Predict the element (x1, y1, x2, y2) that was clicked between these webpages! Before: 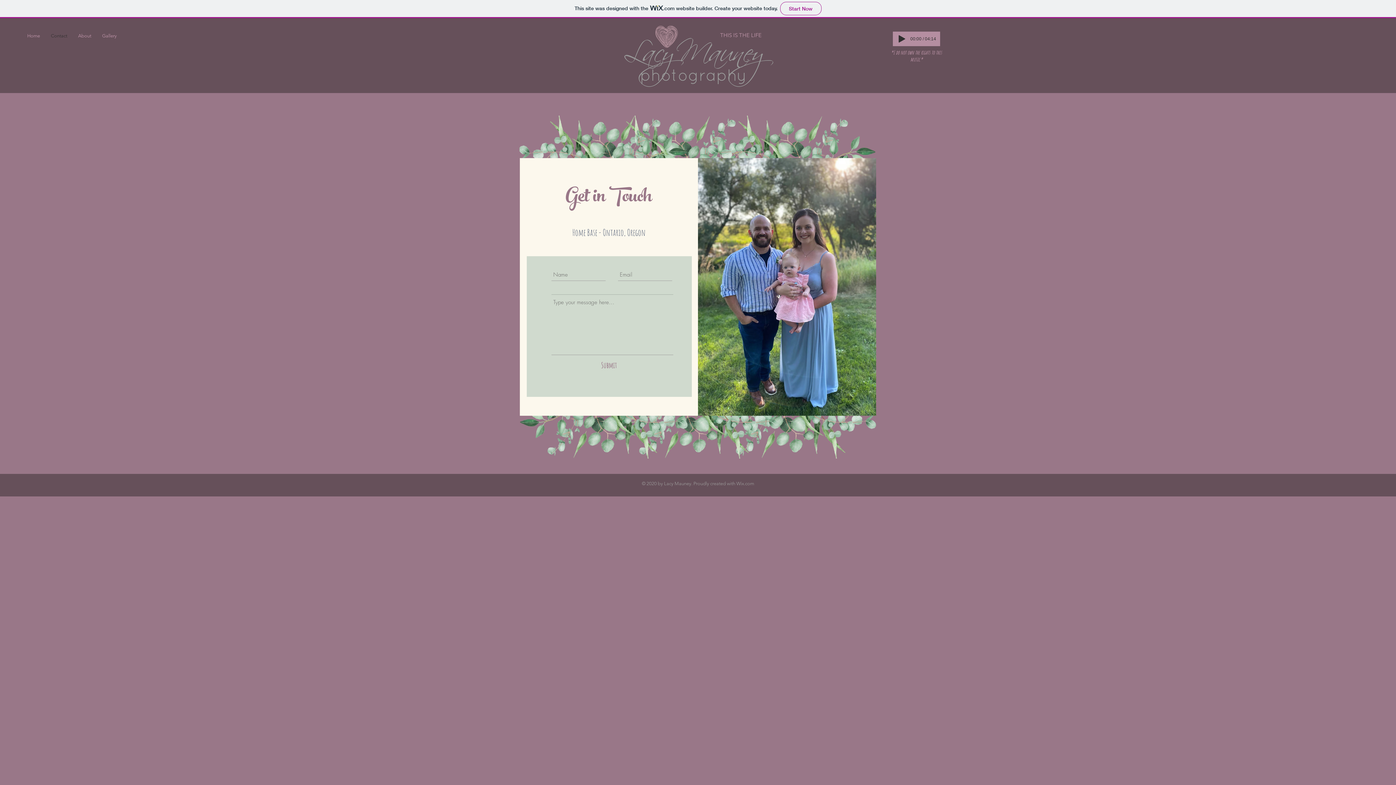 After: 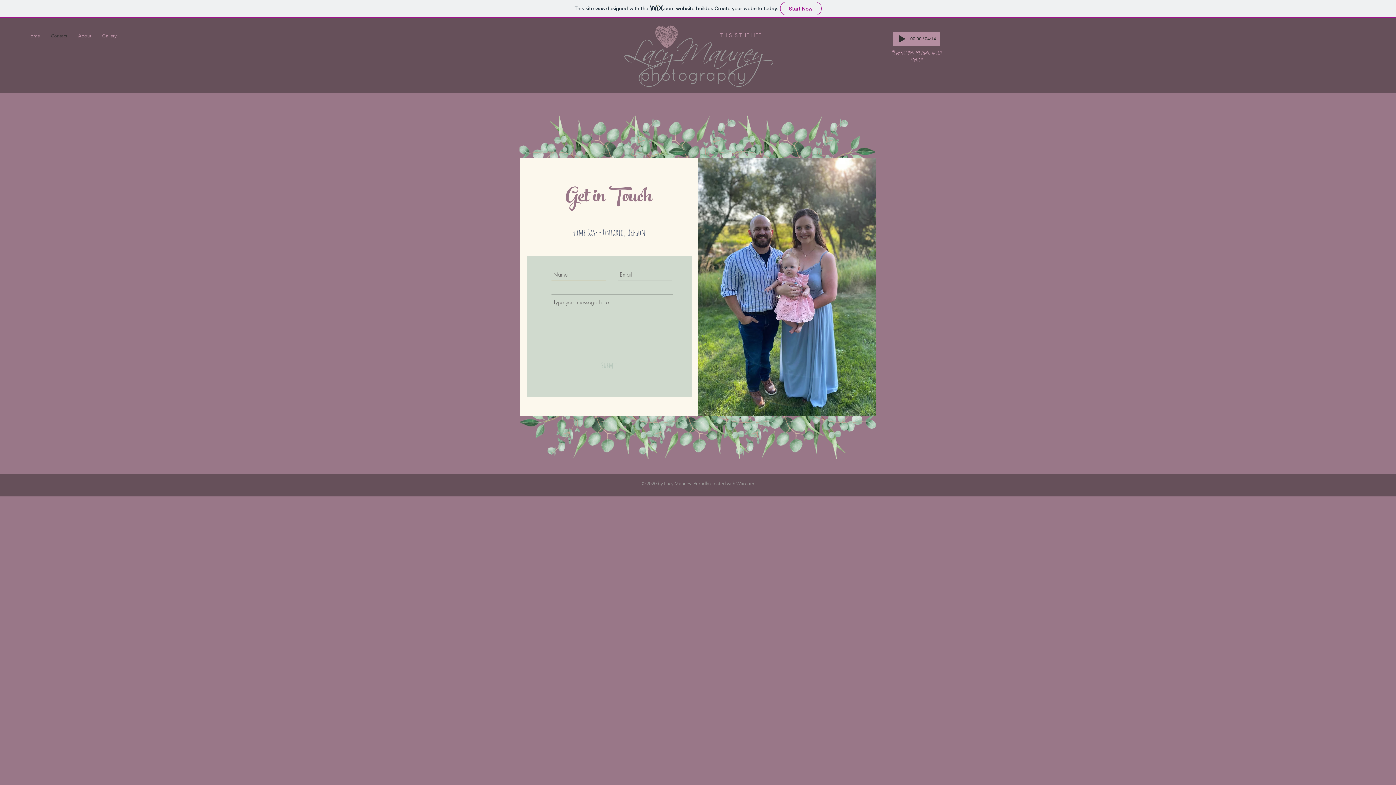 Action: bbox: (590, 355, 628, 375) label: Submit